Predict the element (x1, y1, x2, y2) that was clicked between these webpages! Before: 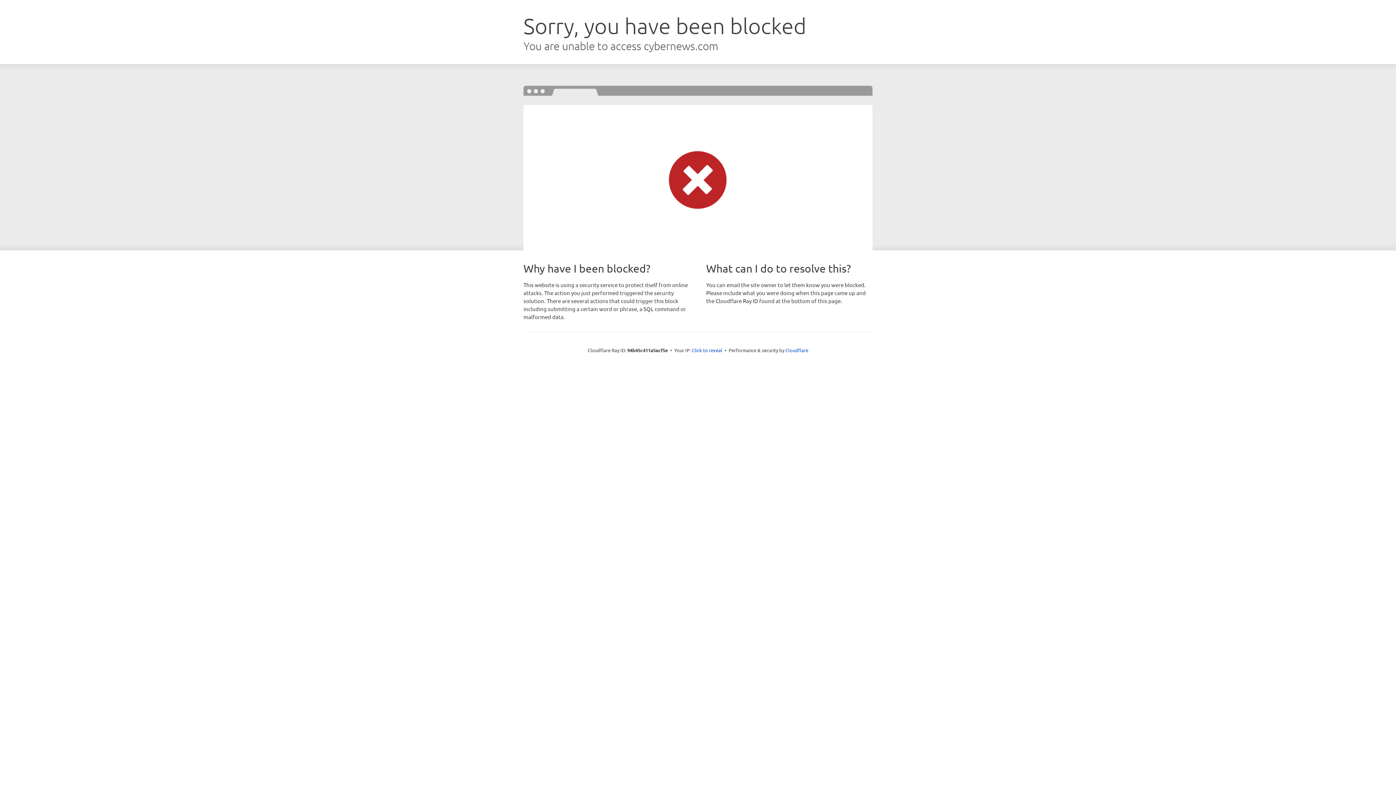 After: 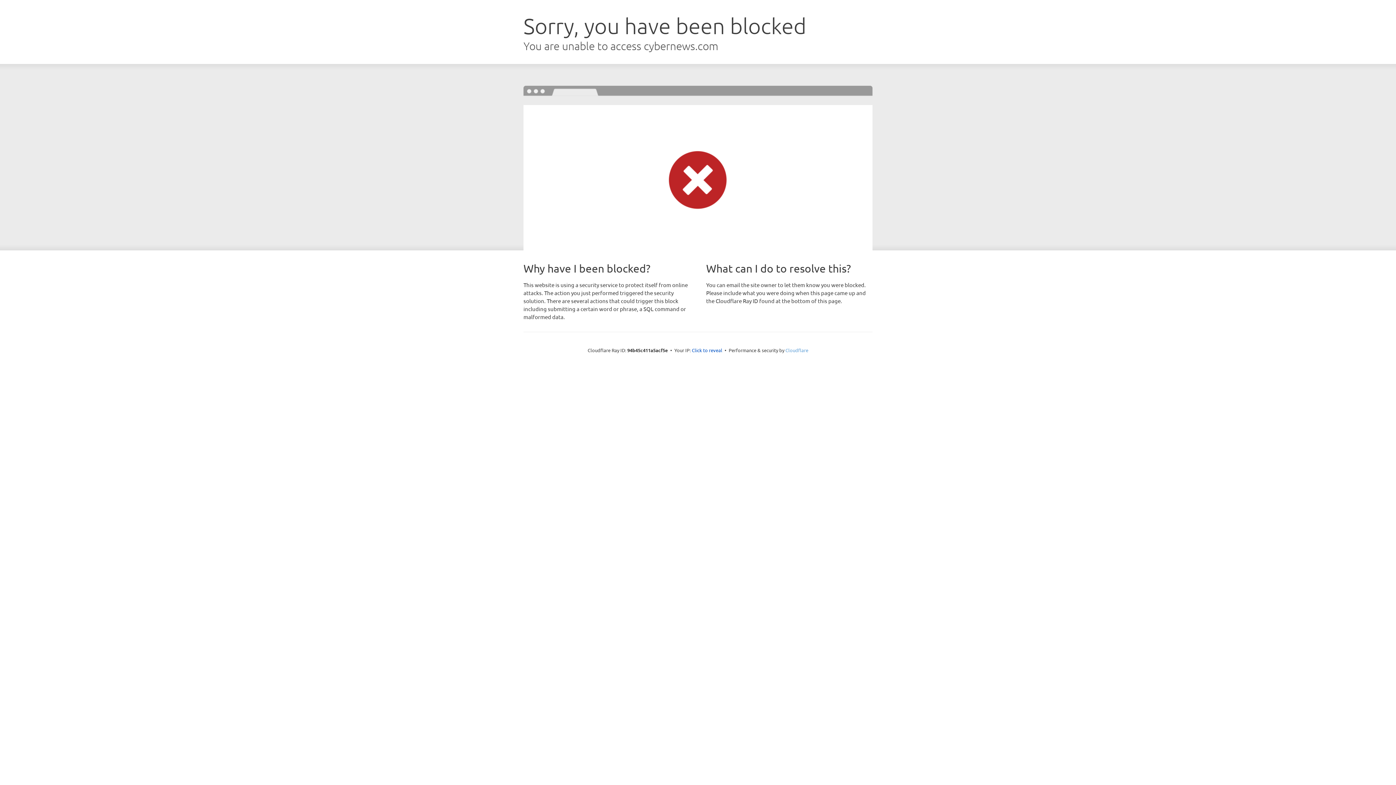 Action: label: Cloudflare bbox: (785, 347, 808, 353)